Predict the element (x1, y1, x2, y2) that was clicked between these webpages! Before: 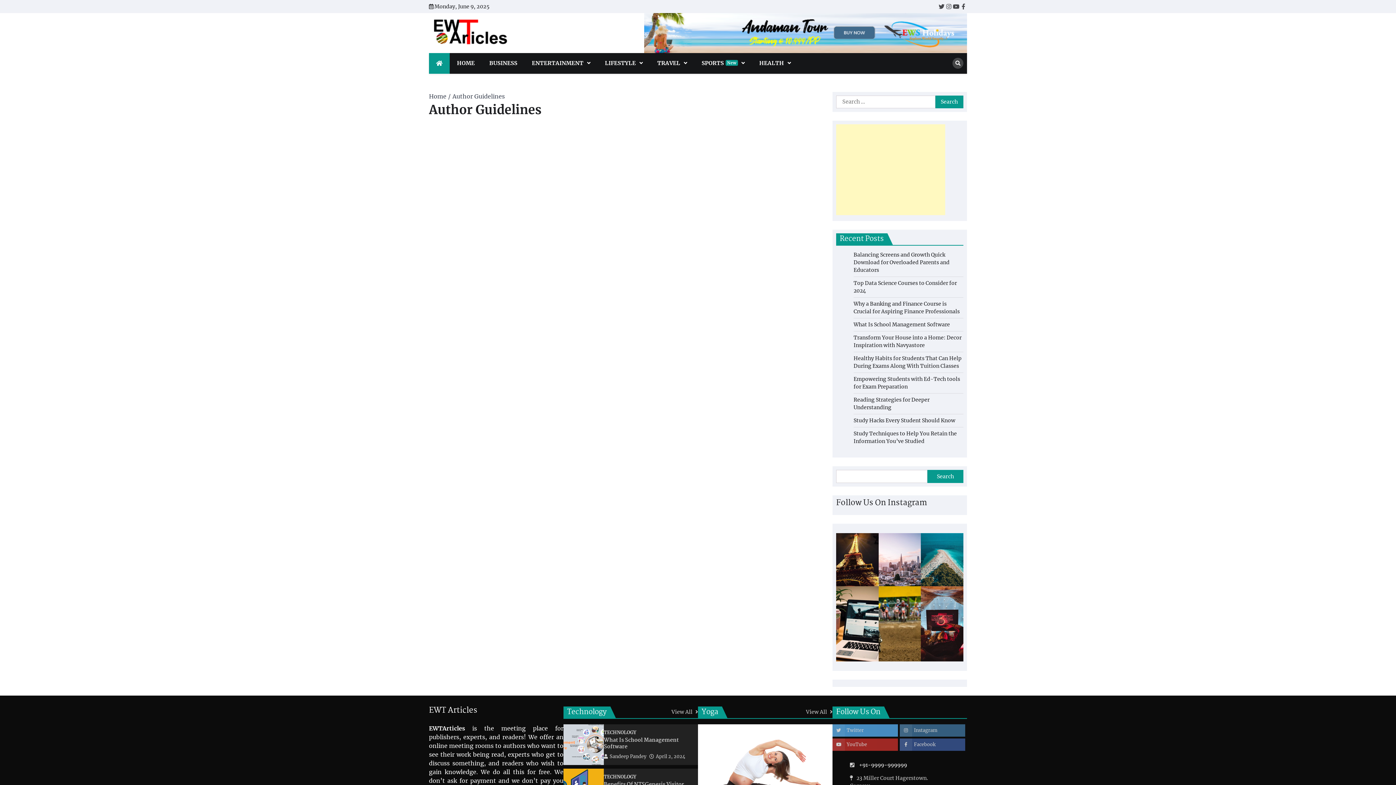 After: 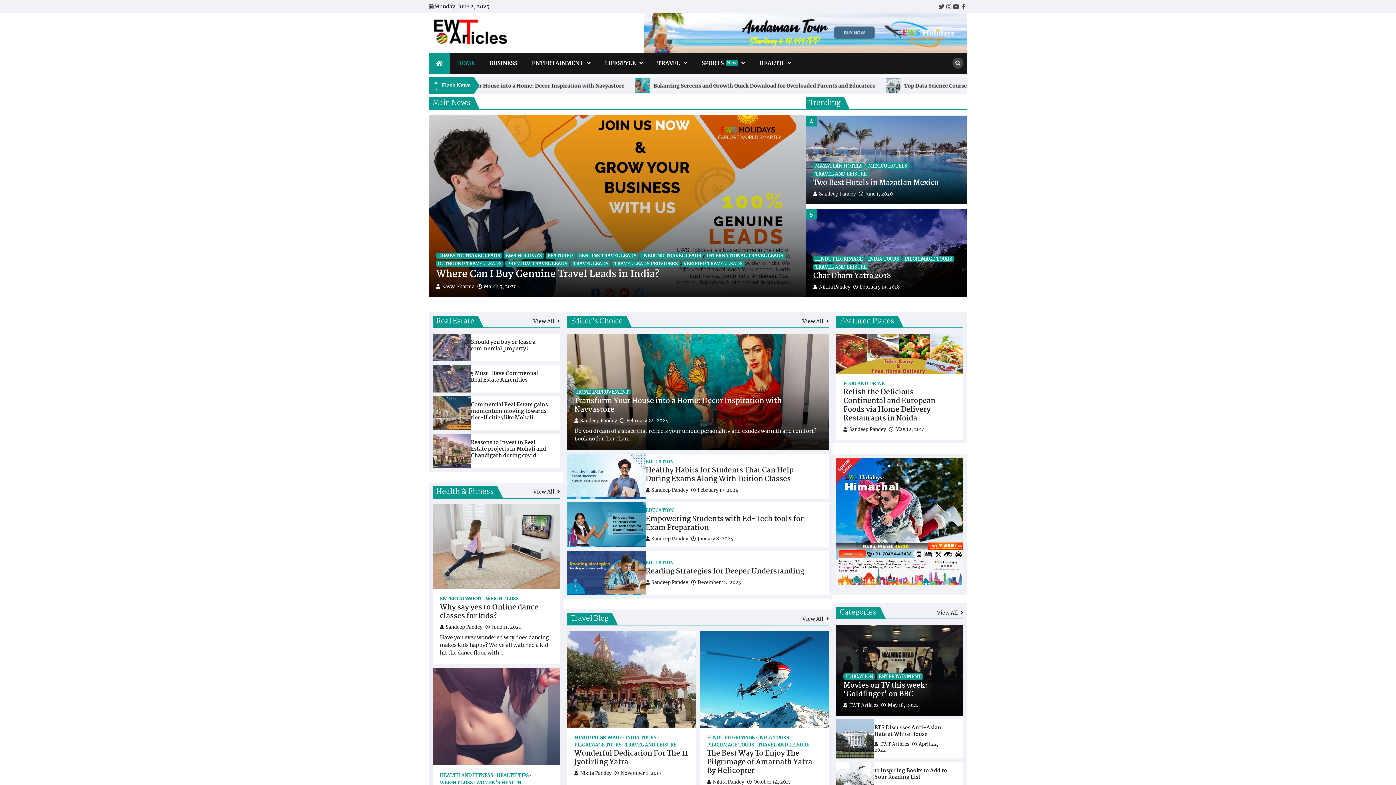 Action: bbox: (429, 18, 512, 47)